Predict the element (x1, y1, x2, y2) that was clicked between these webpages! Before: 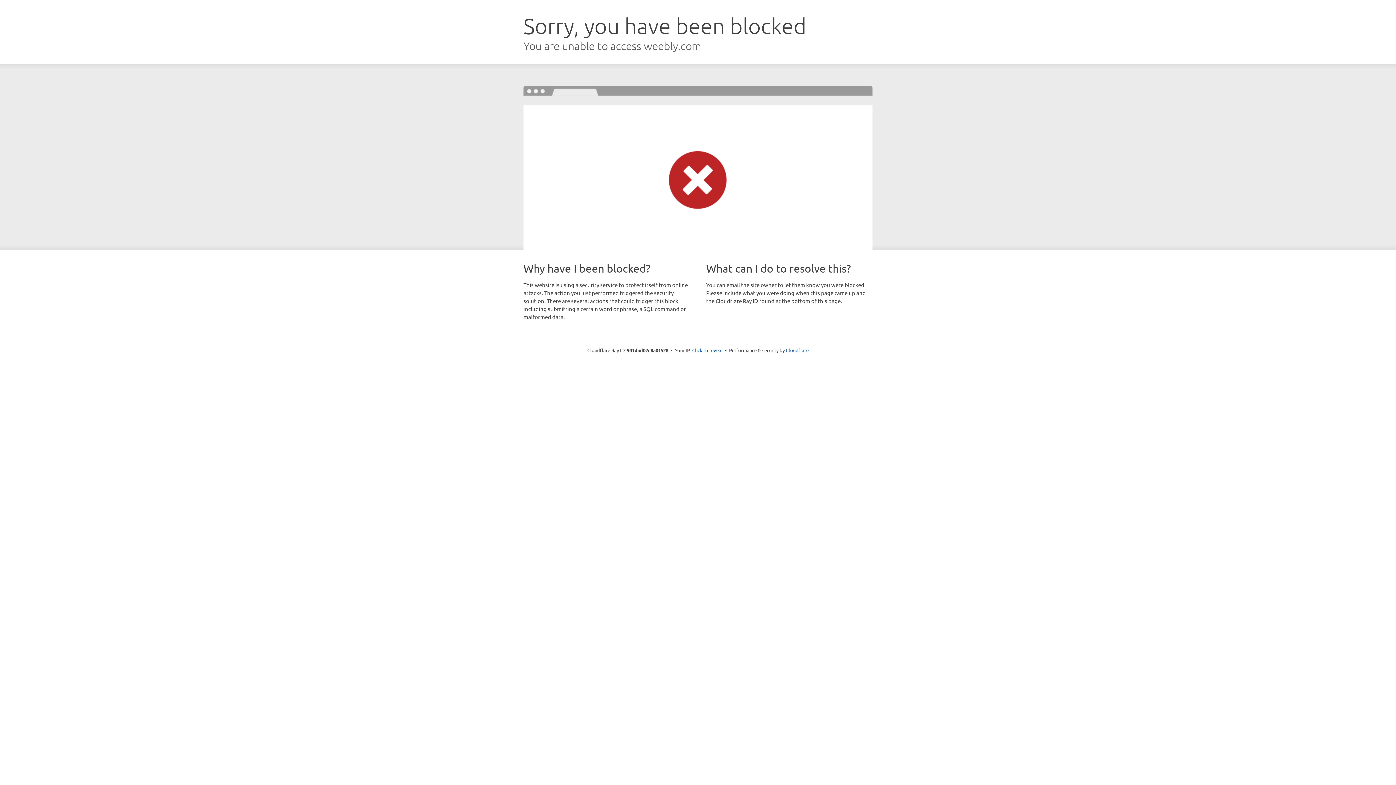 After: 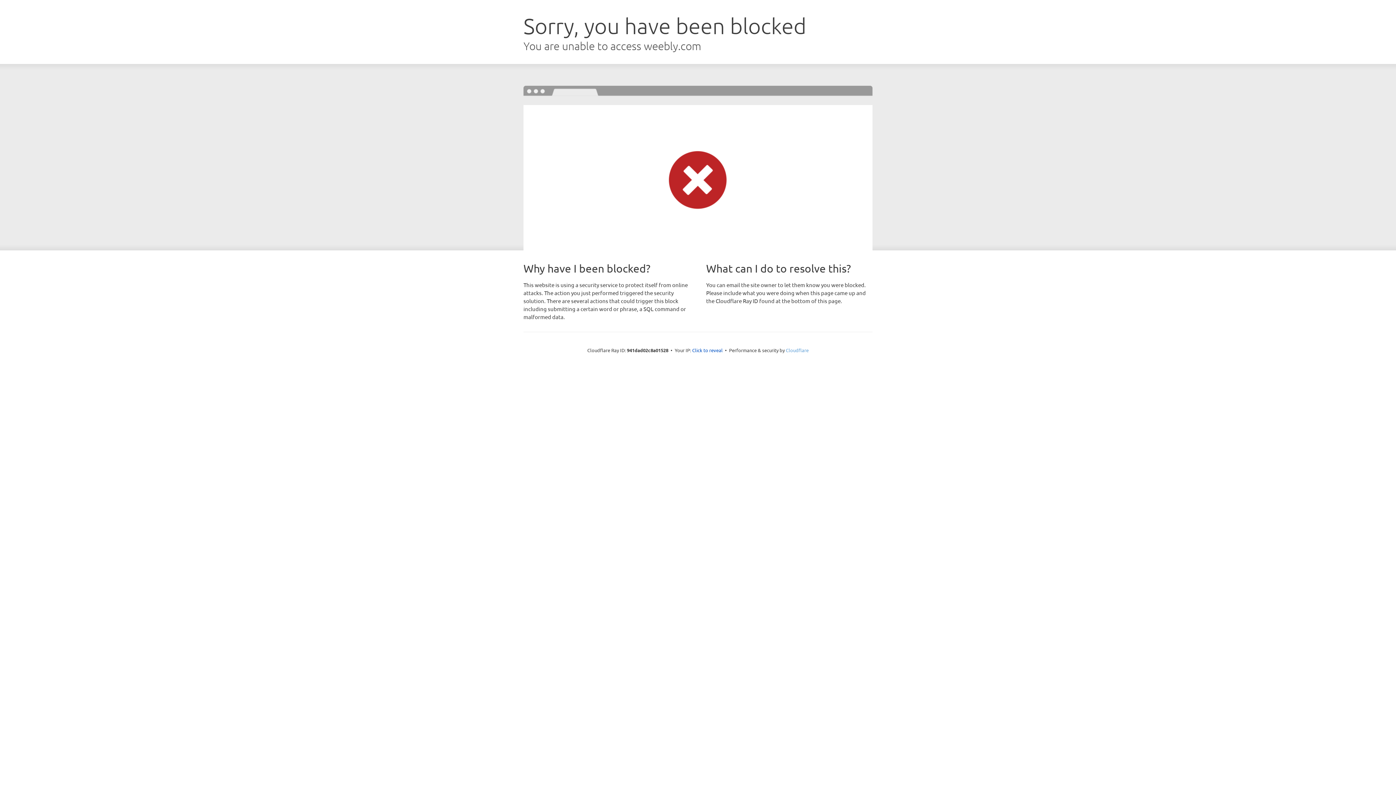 Action: bbox: (786, 347, 808, 353) label: Cloudflare